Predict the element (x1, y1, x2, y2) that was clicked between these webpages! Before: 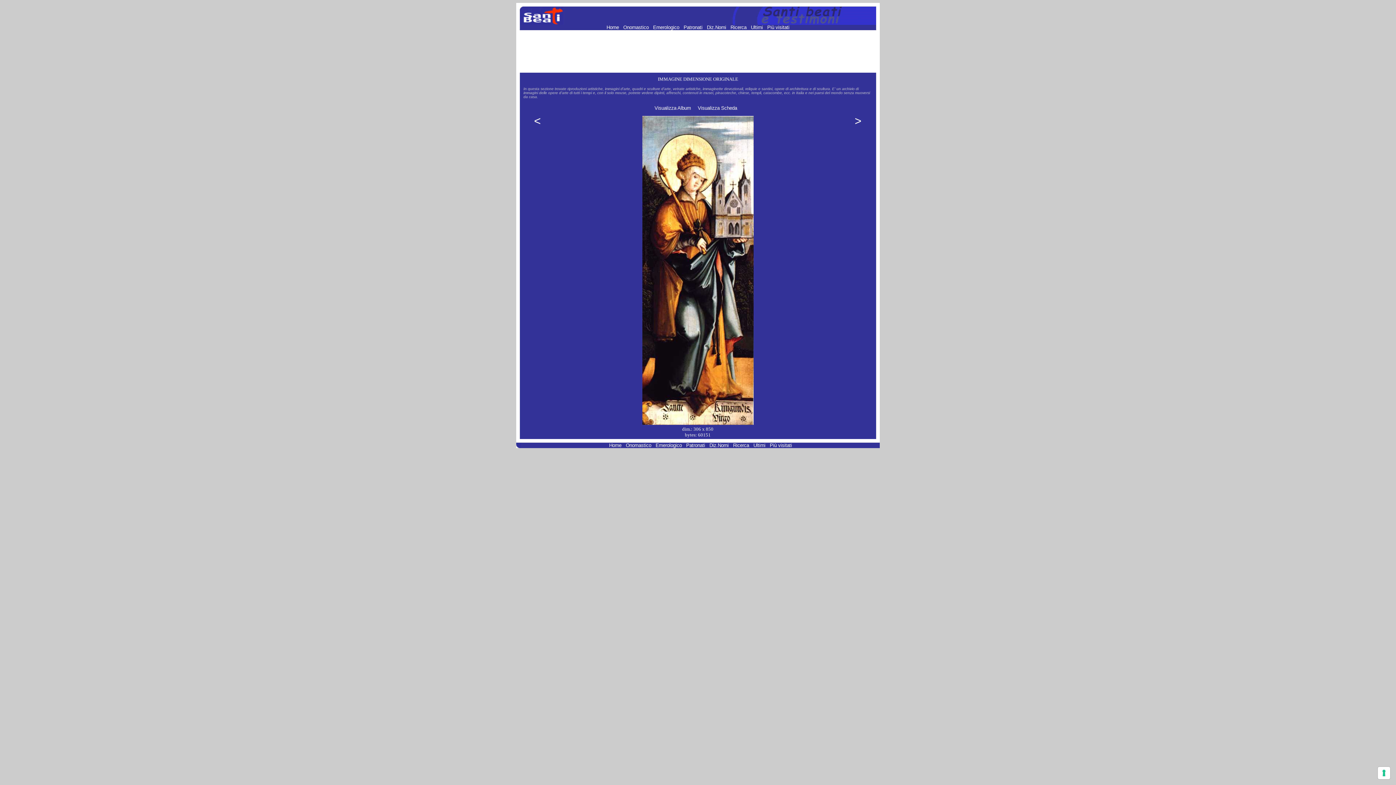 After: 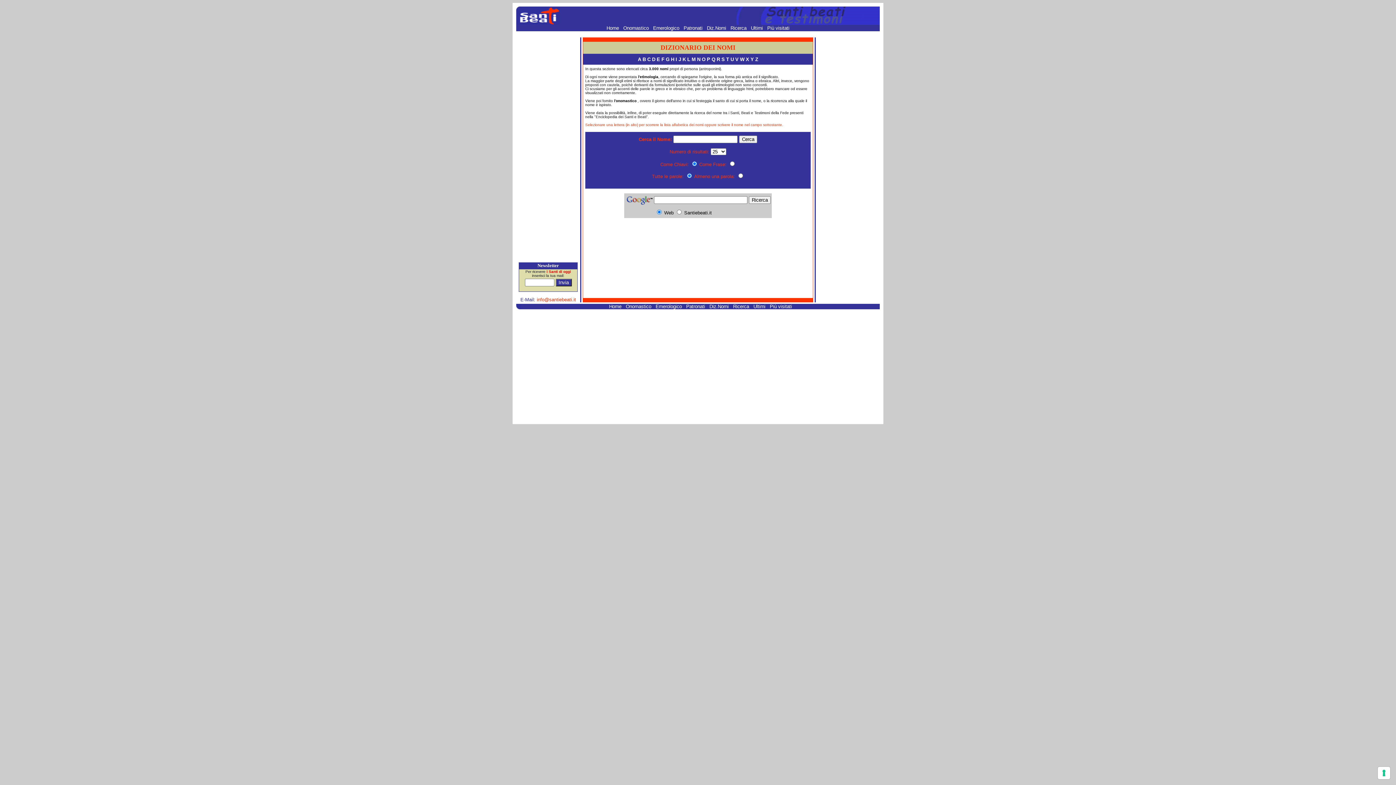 Action: bbox: (709, 442, 730, 448) label: Diz.Nomi 